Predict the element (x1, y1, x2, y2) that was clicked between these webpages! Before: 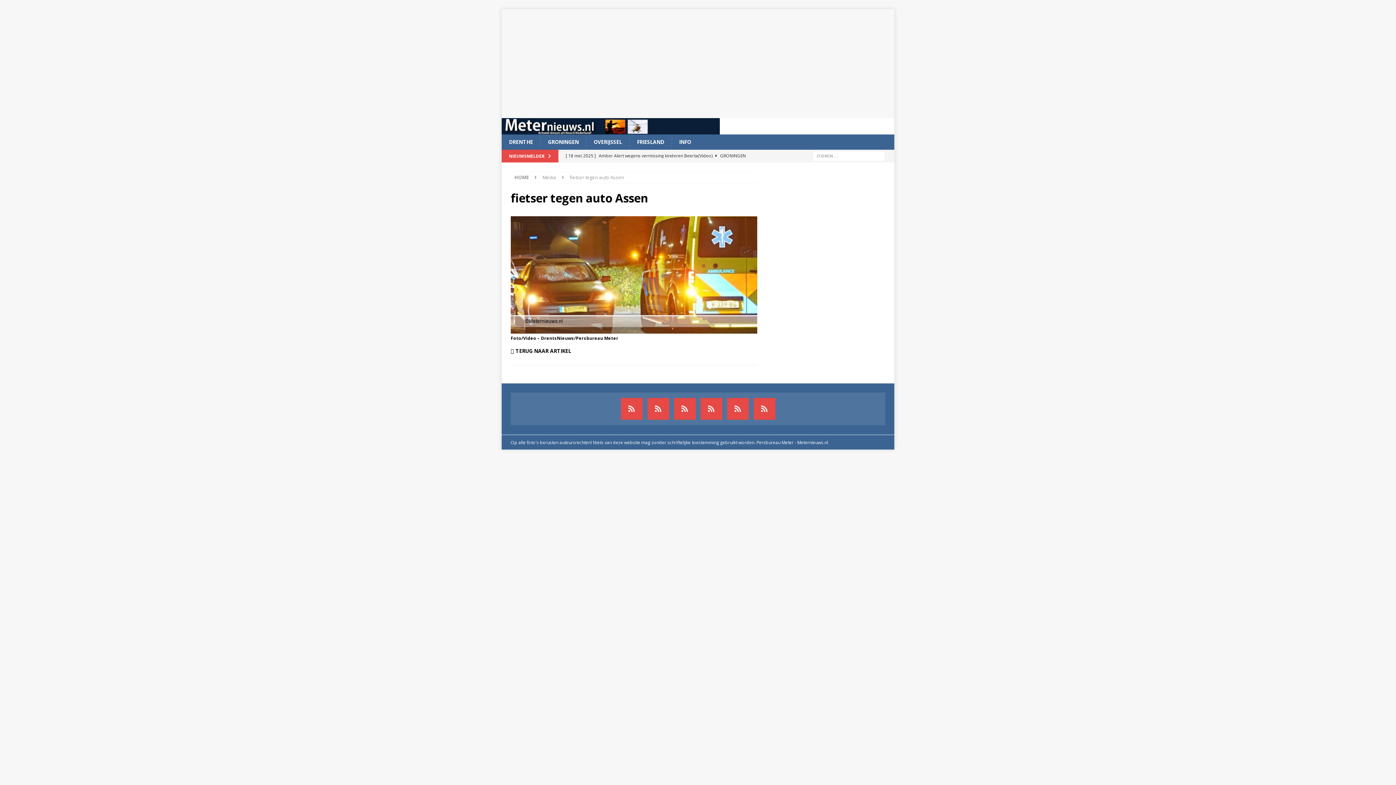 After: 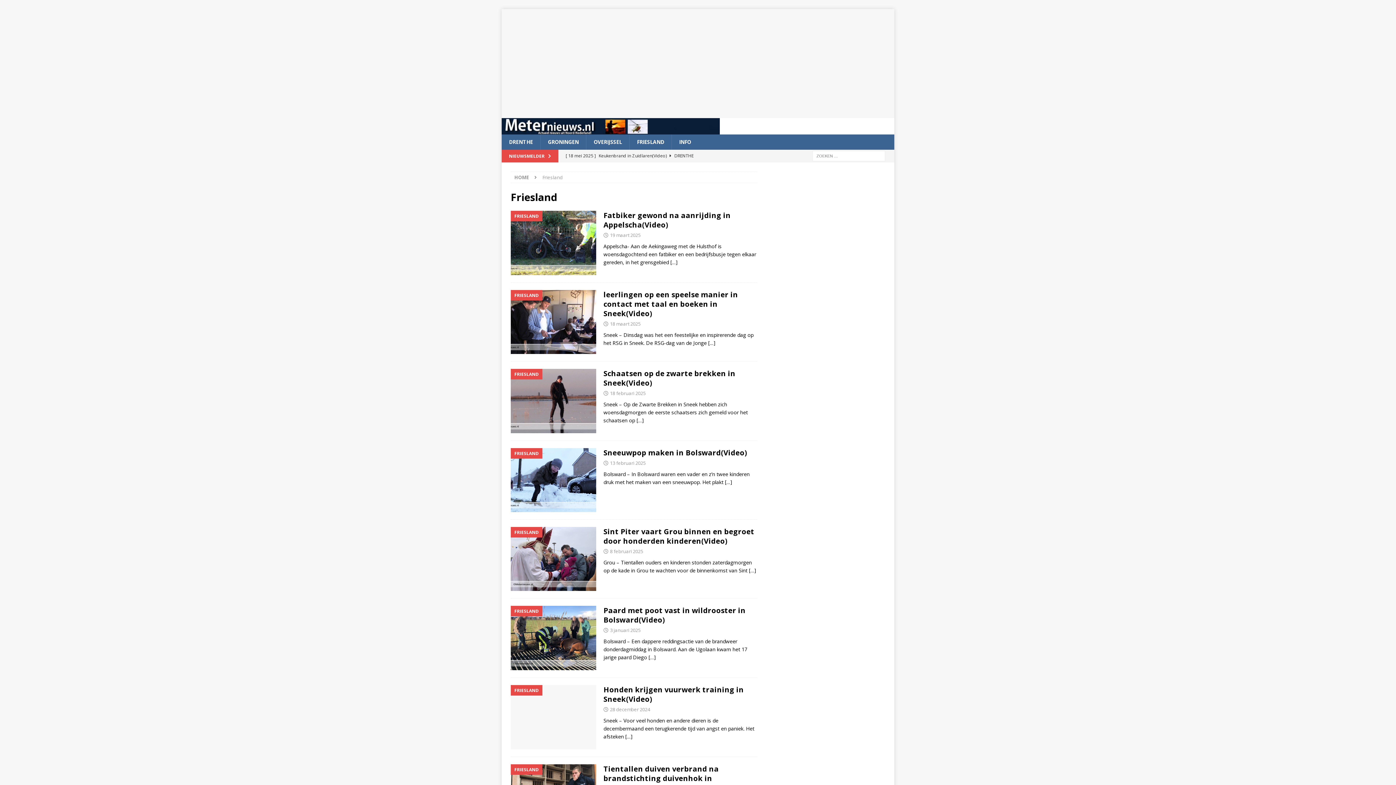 Action: bbox: (629, 134, 671, 149) label: FRIESLAND